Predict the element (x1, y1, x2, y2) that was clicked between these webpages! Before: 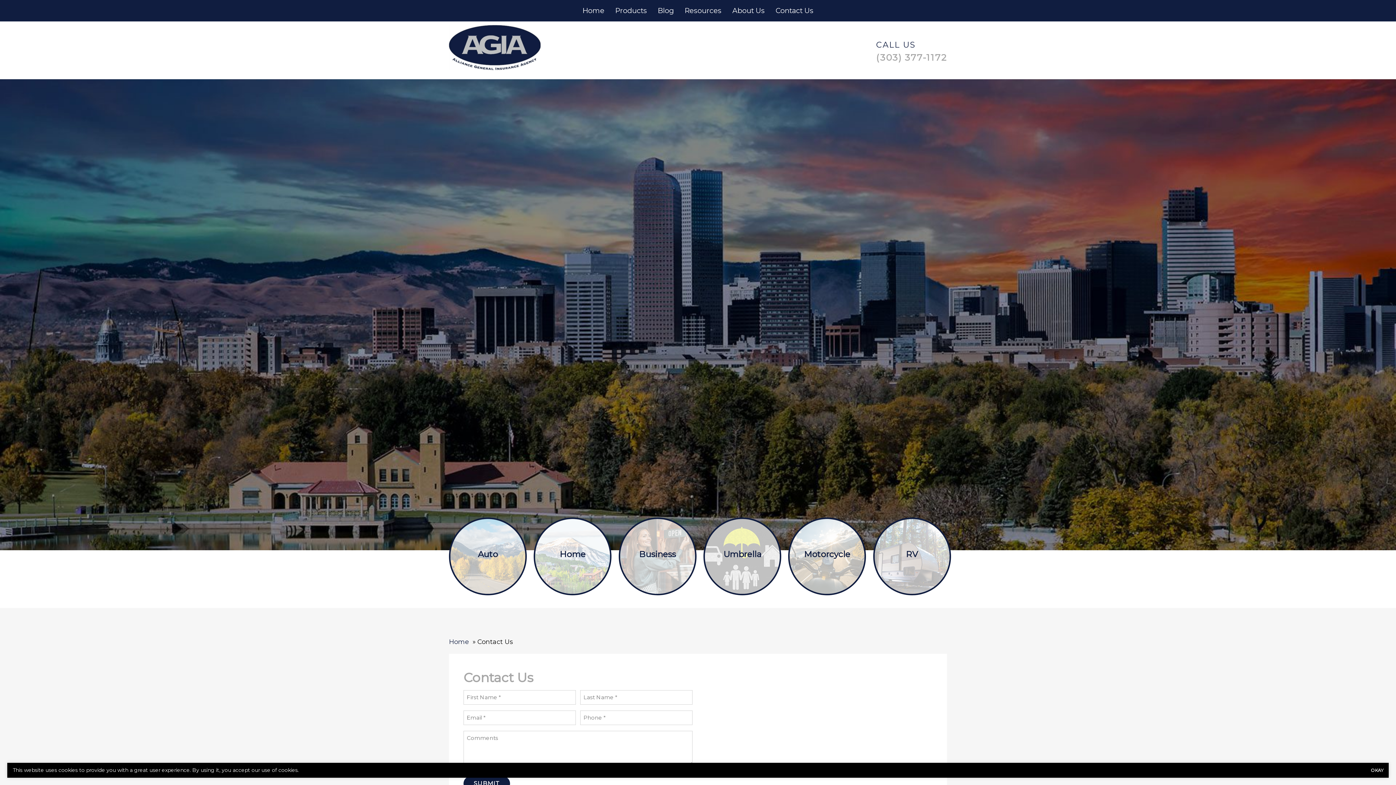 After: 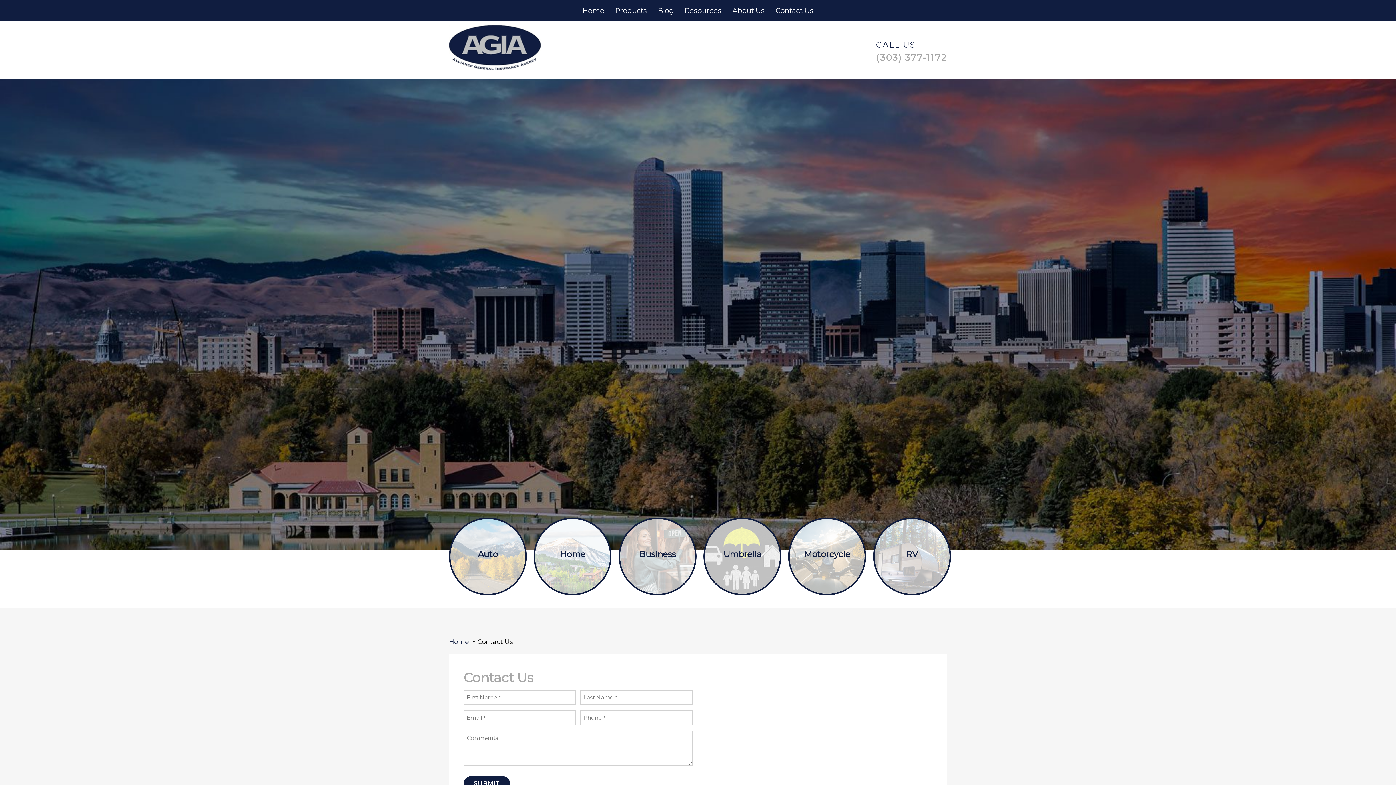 Action: label: OKAY bbox: (1371, 766, 1383, 774)